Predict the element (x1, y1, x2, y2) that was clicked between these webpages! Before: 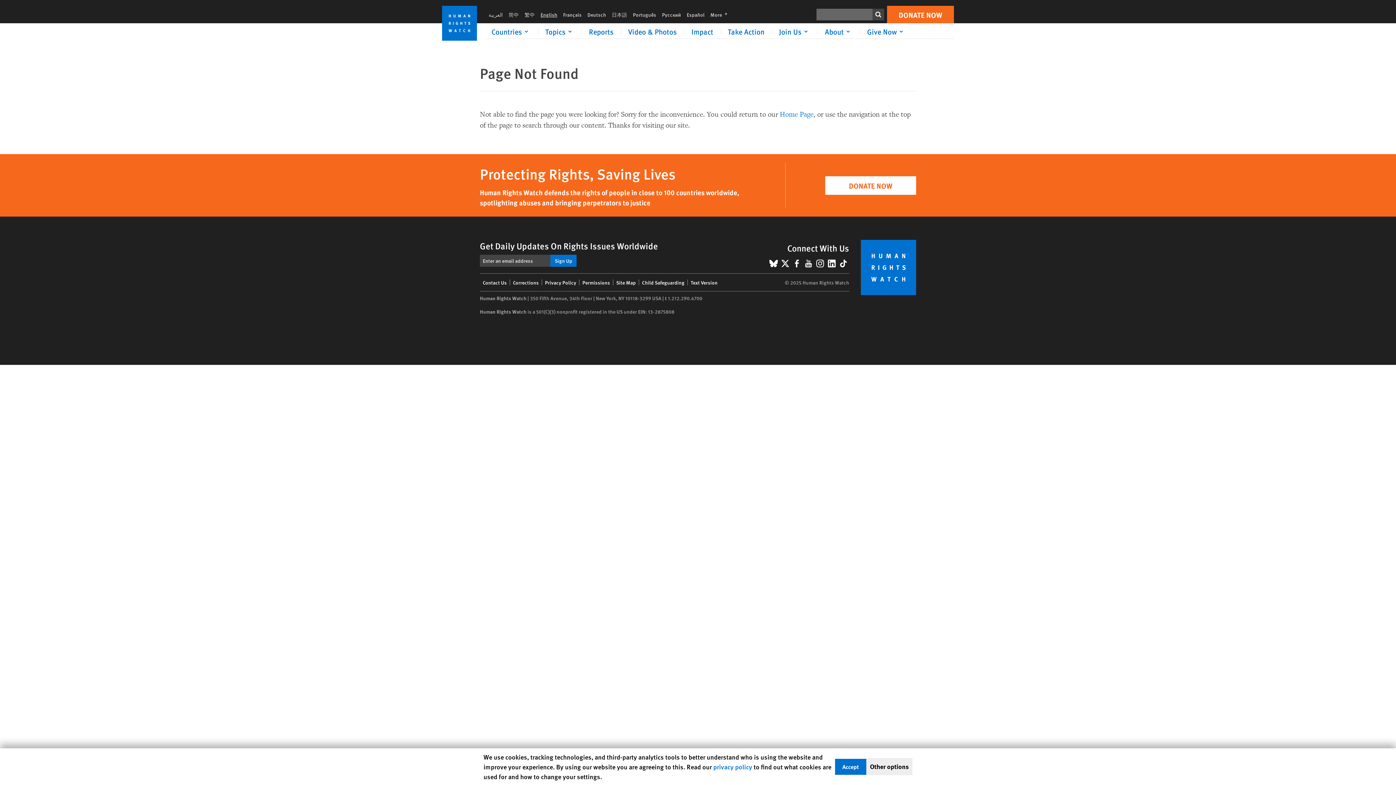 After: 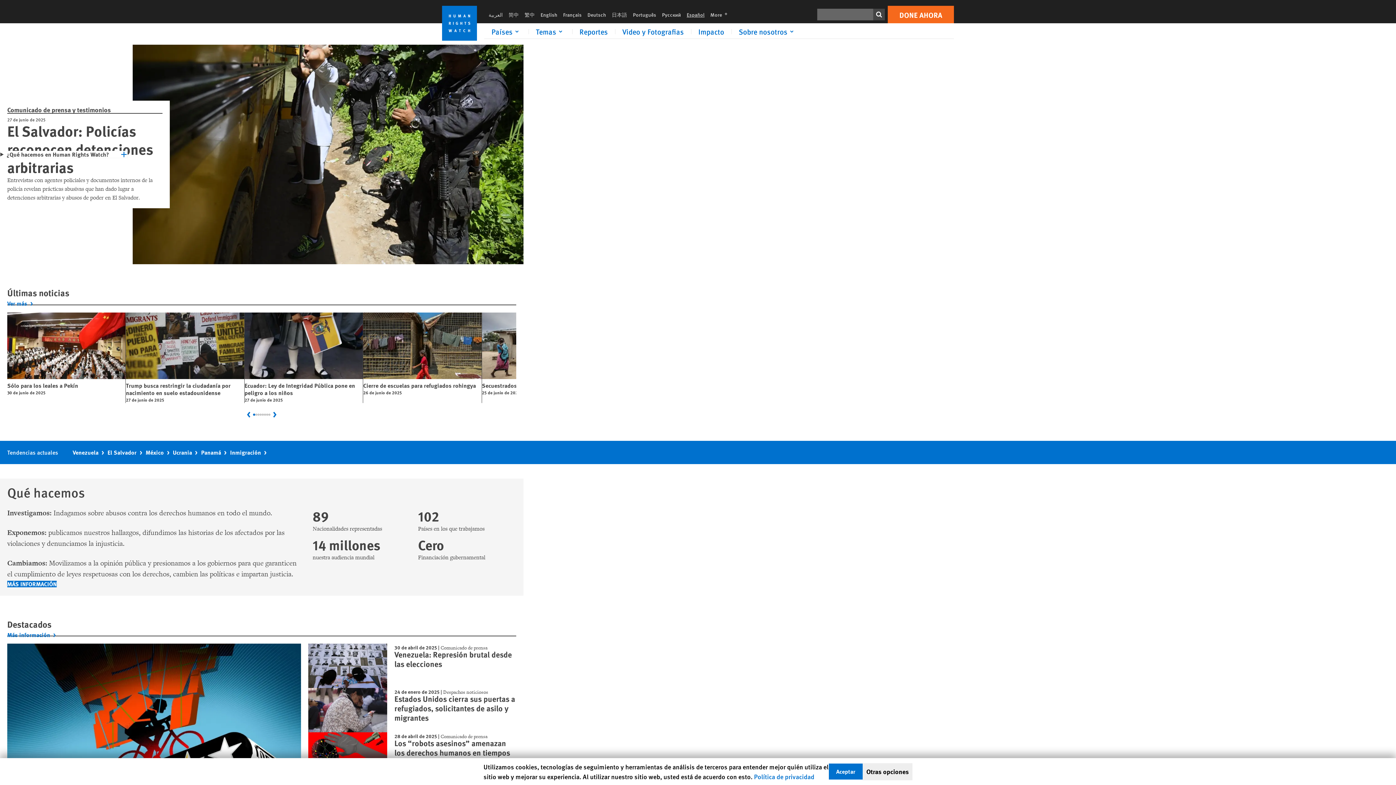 Action: label: Español bbox: (684, 10, 707, 18)